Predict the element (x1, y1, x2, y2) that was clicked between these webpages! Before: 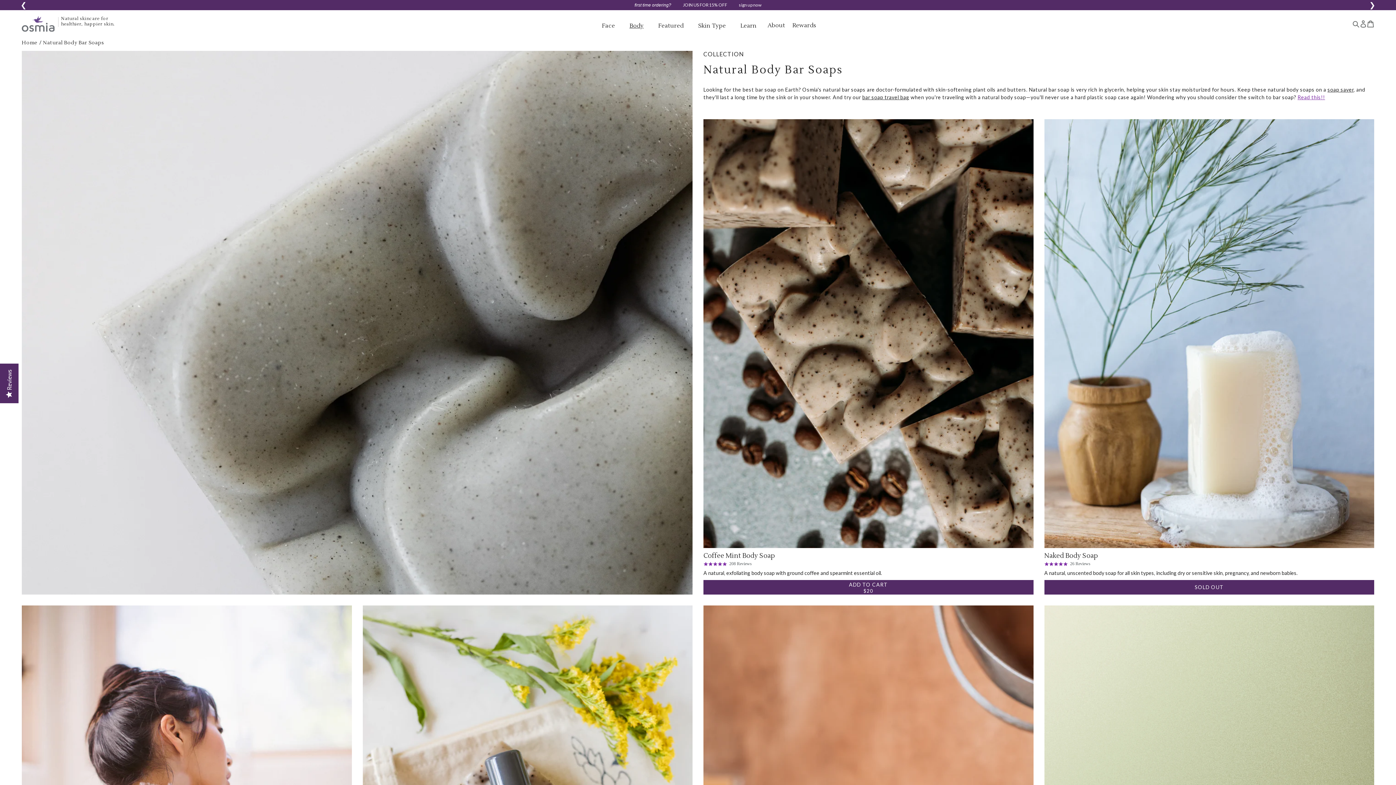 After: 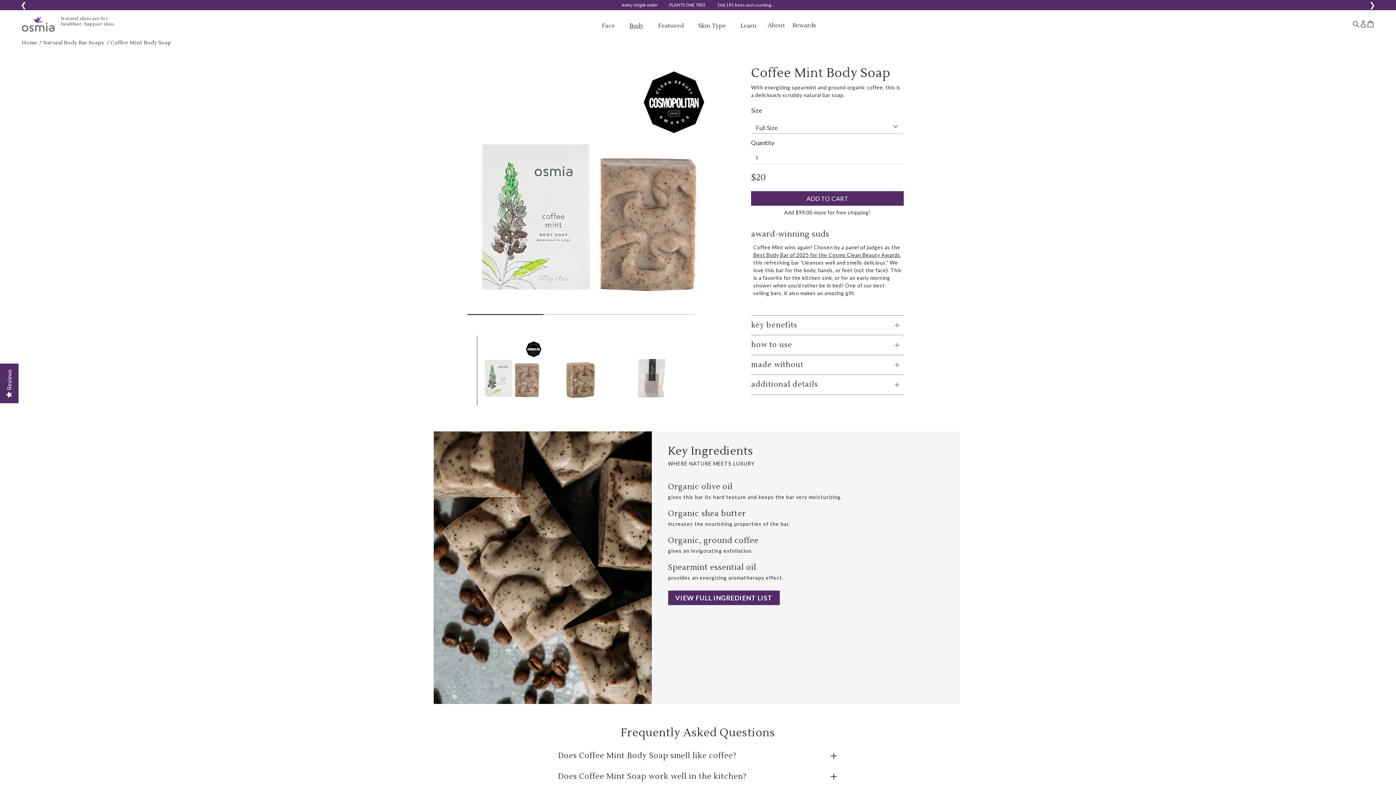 Action: label: /collections/natural-hand-and-body-bar-soaps/products/coffee-mint-natural-body-soap bbox: (703, 119, 1033, 548)